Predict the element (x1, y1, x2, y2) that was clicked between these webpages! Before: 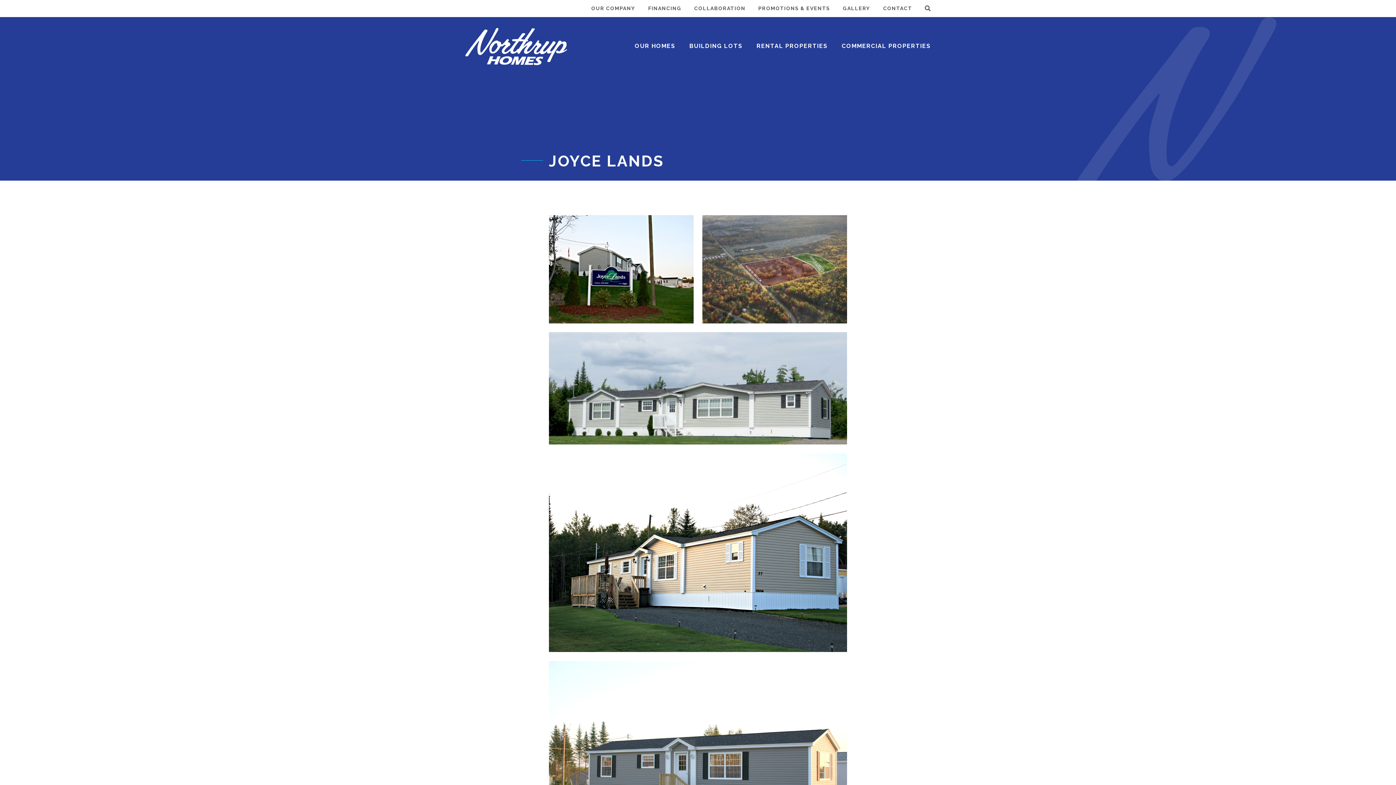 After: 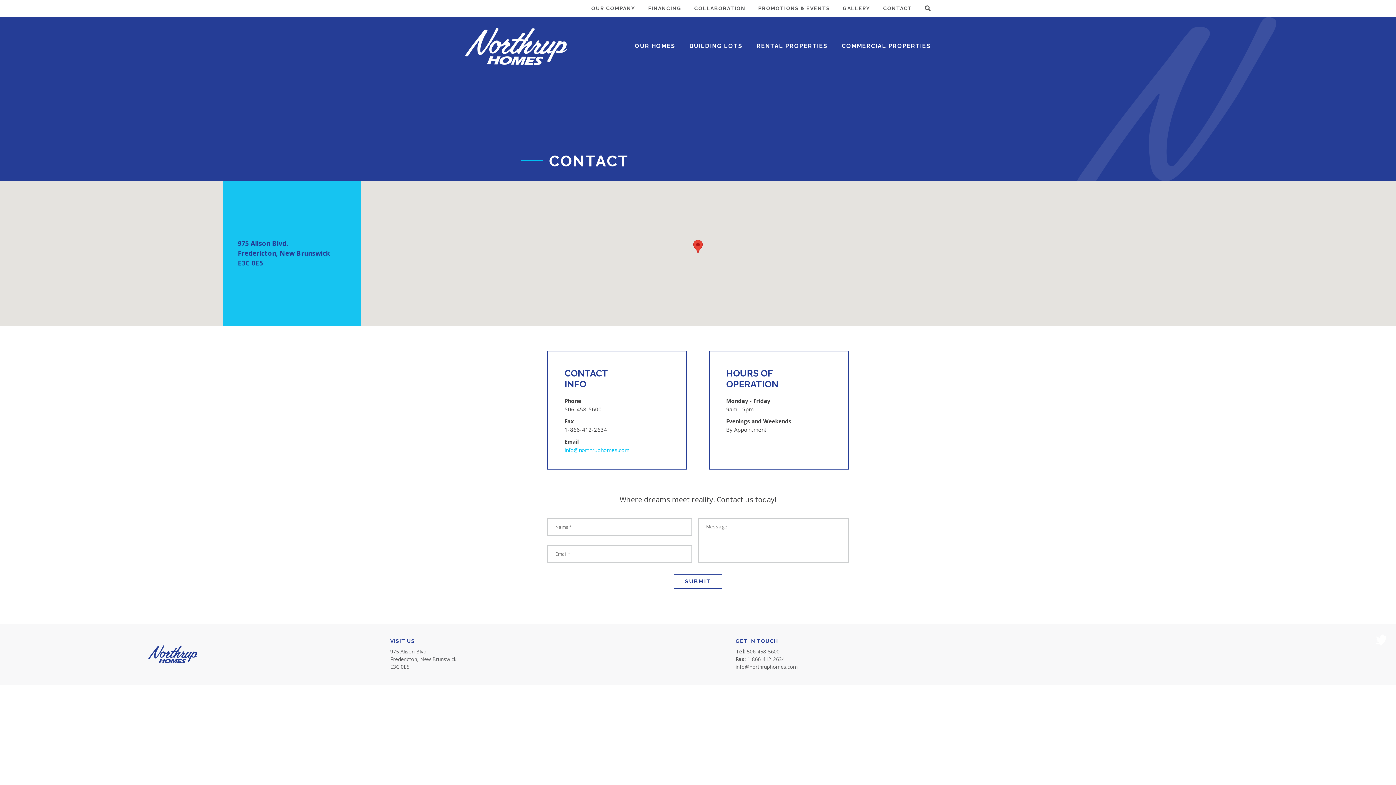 Action: label: CONTACT bbox: (883, 1, 912, 15)